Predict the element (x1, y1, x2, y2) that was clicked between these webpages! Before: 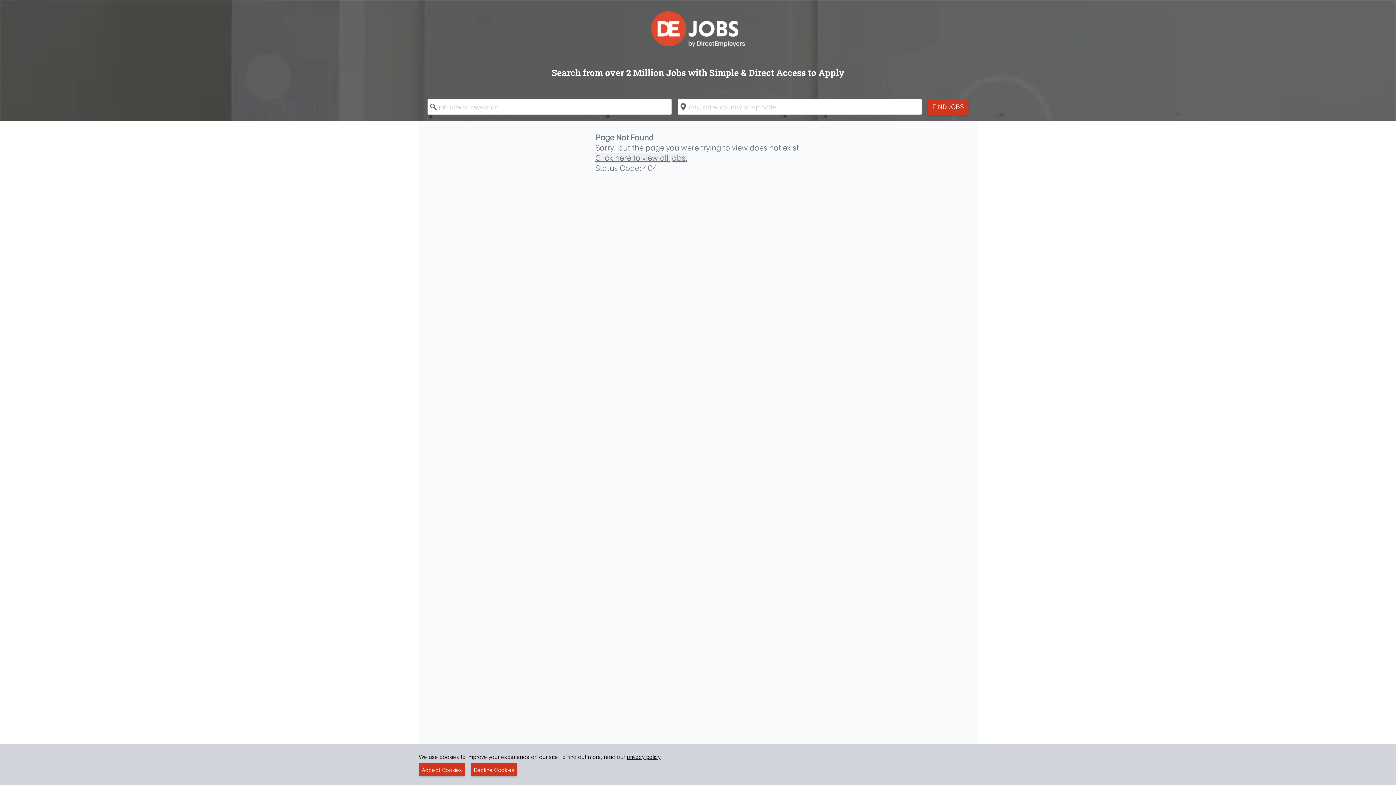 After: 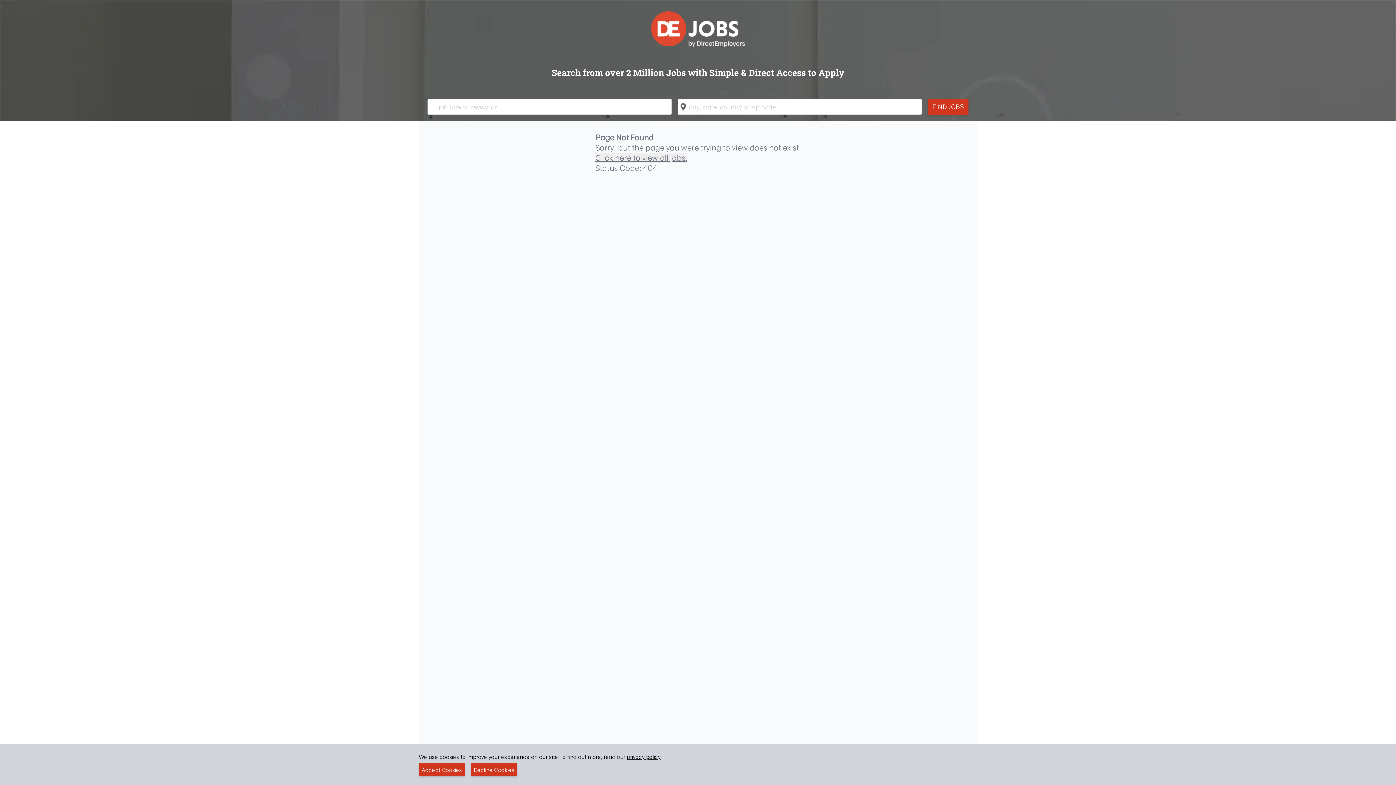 Action: bbox: (626, 753, 660, 761) label: privacy policy